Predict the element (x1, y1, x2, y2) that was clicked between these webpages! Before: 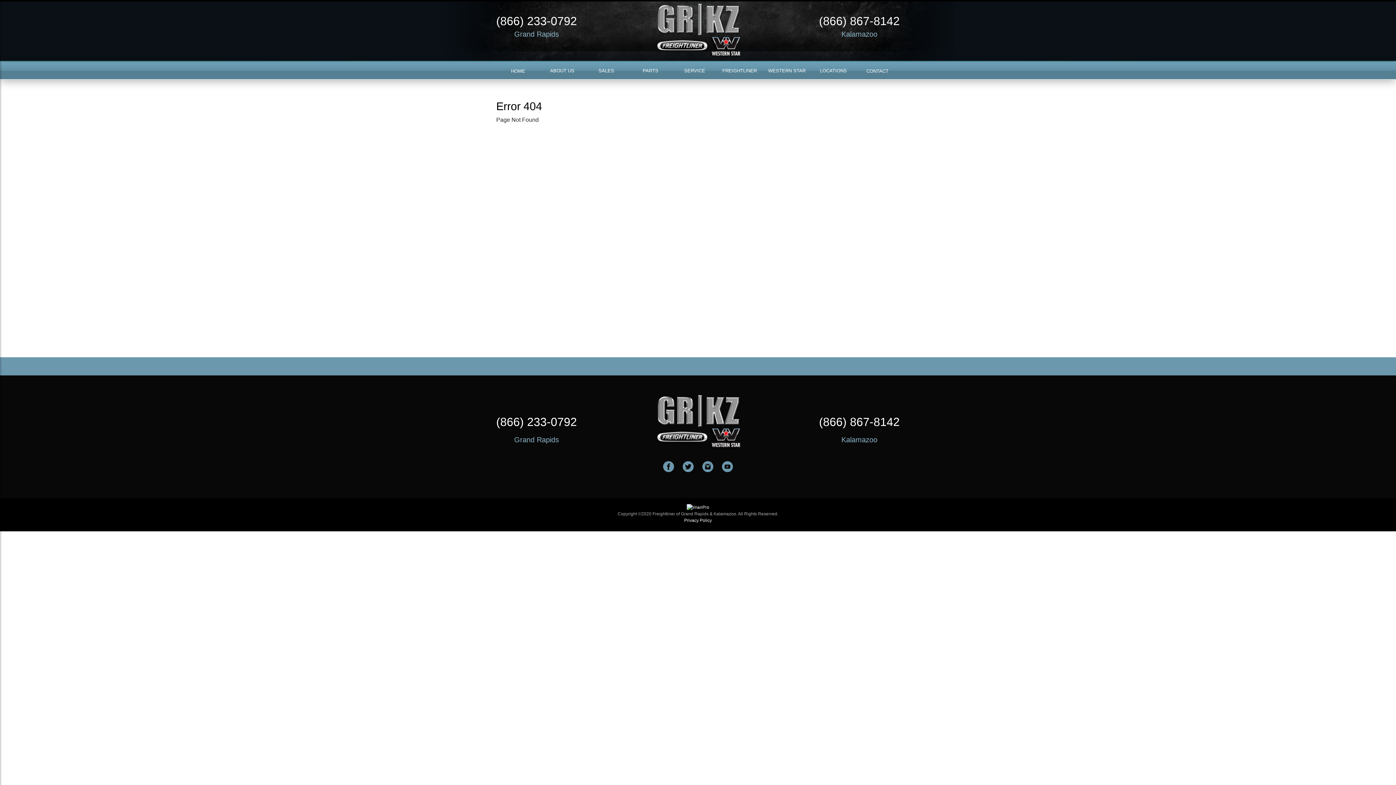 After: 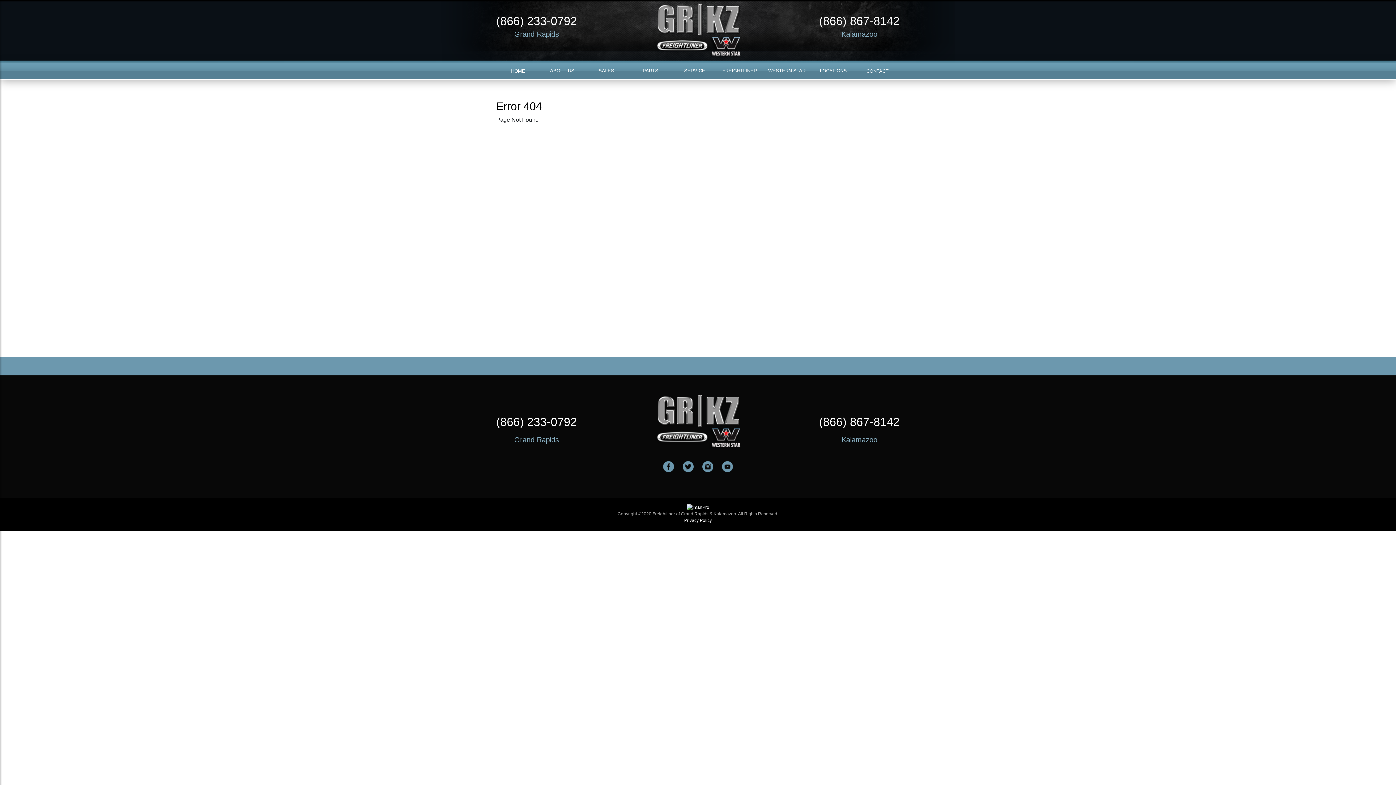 Action: label: (866) 233-0792 bbox: (496, 415, 577, 428)